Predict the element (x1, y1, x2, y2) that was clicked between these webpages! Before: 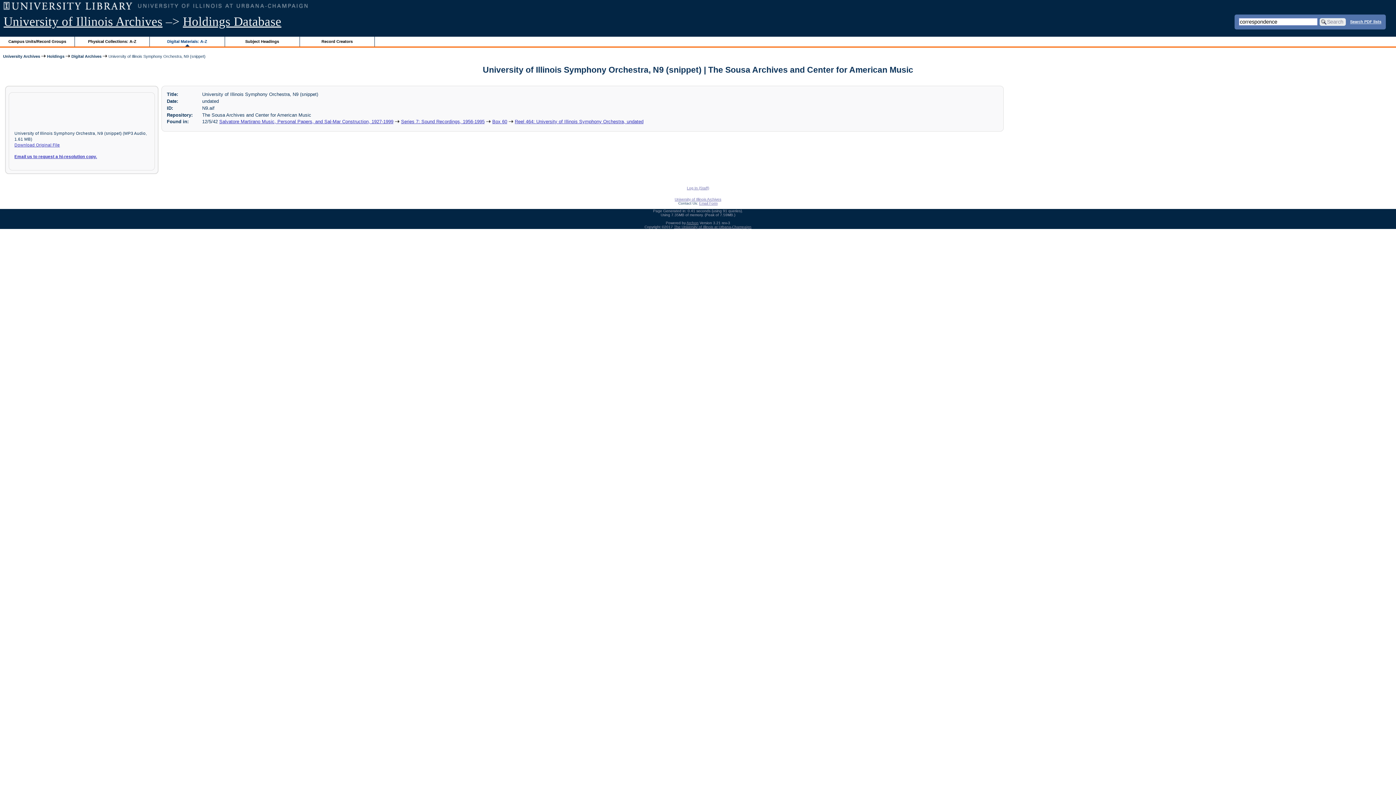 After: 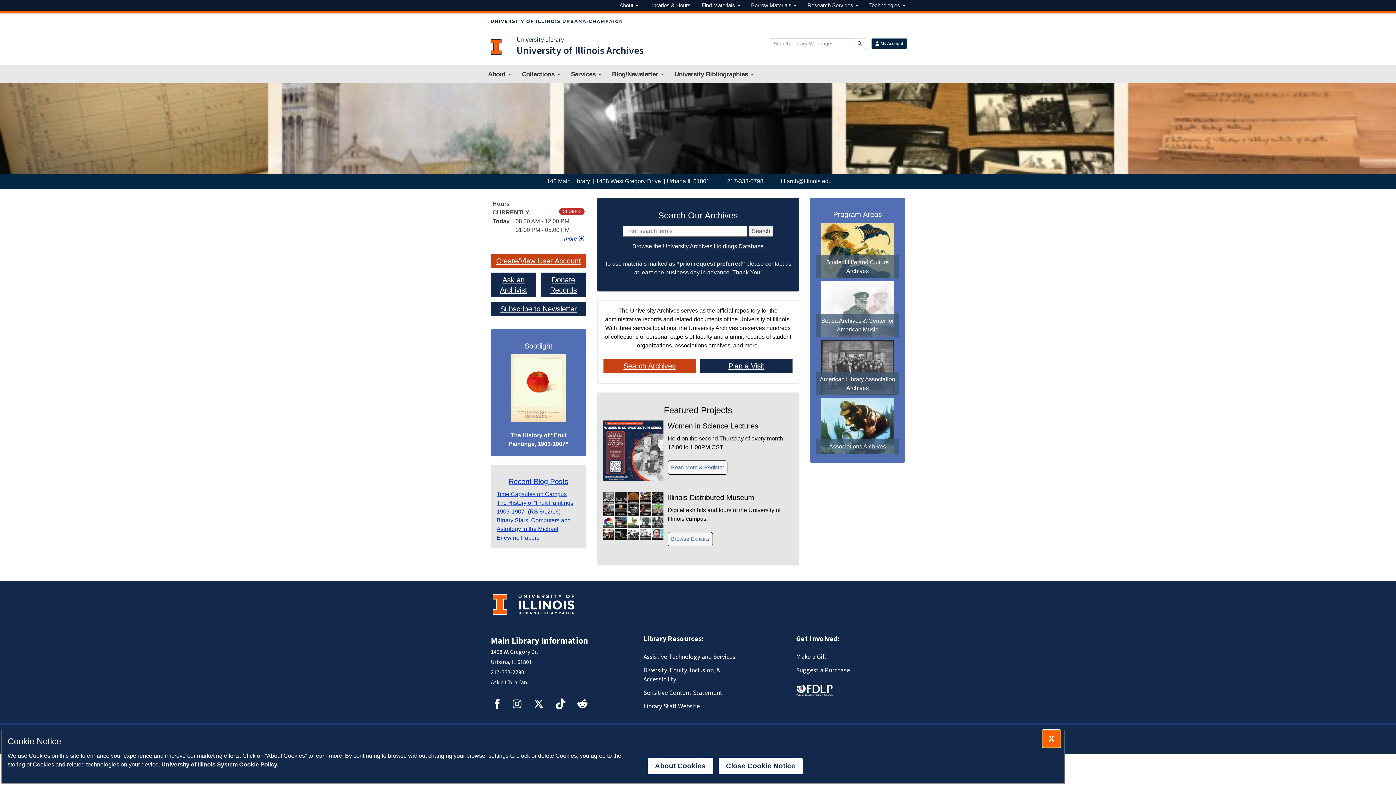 Action: bbox: (674, 197, 721, 201) label: University of Illinois Archives